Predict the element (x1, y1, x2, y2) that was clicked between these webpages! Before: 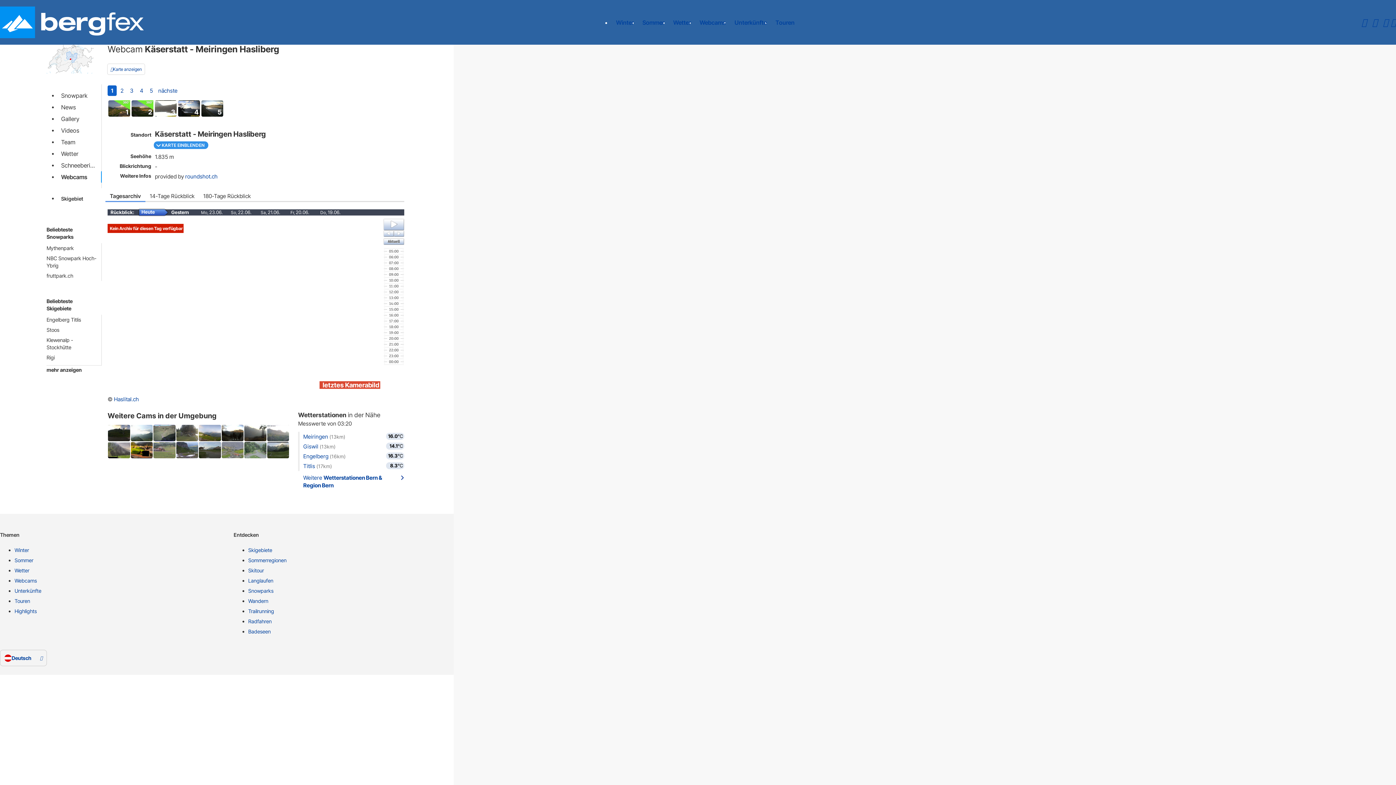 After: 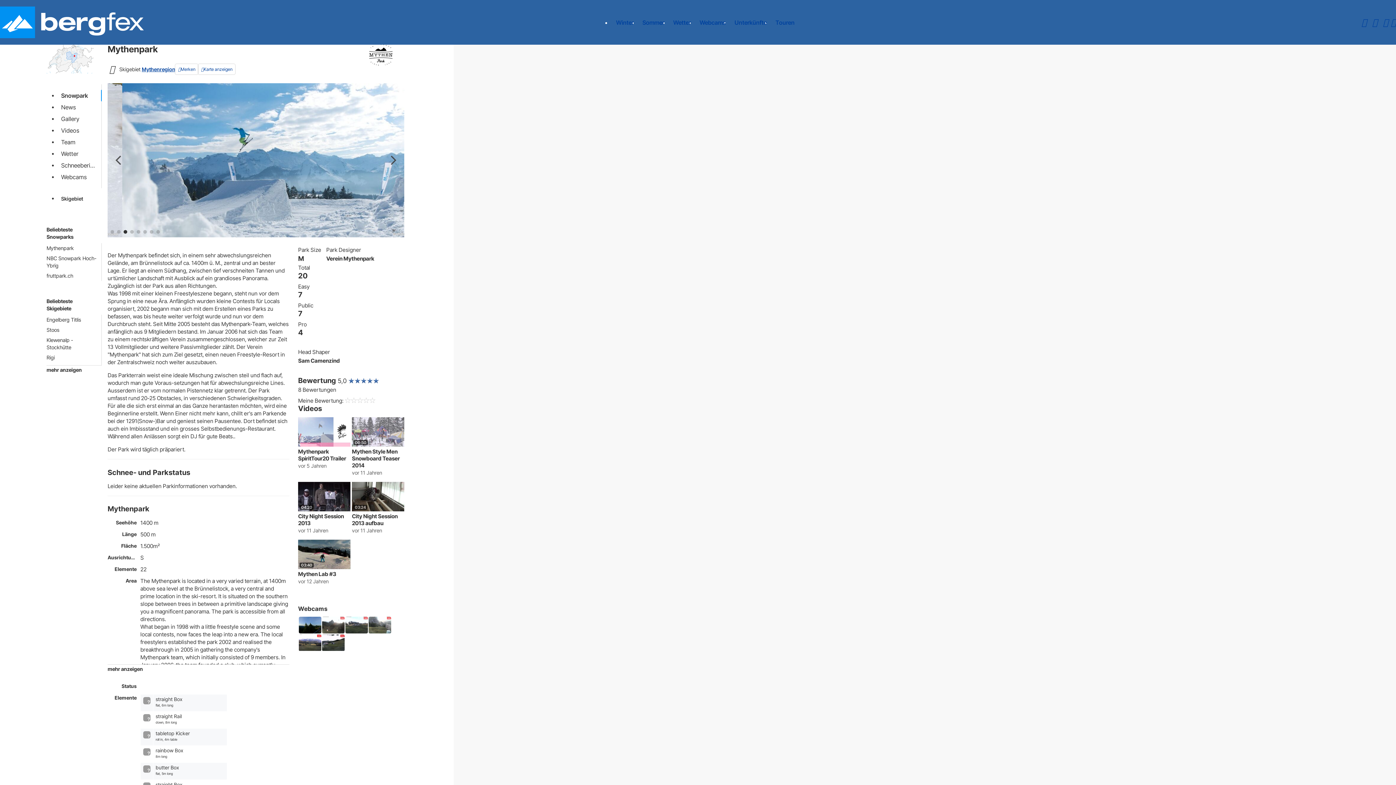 Action: label: Mythenpark bbox: (46, 244, 97, 252)